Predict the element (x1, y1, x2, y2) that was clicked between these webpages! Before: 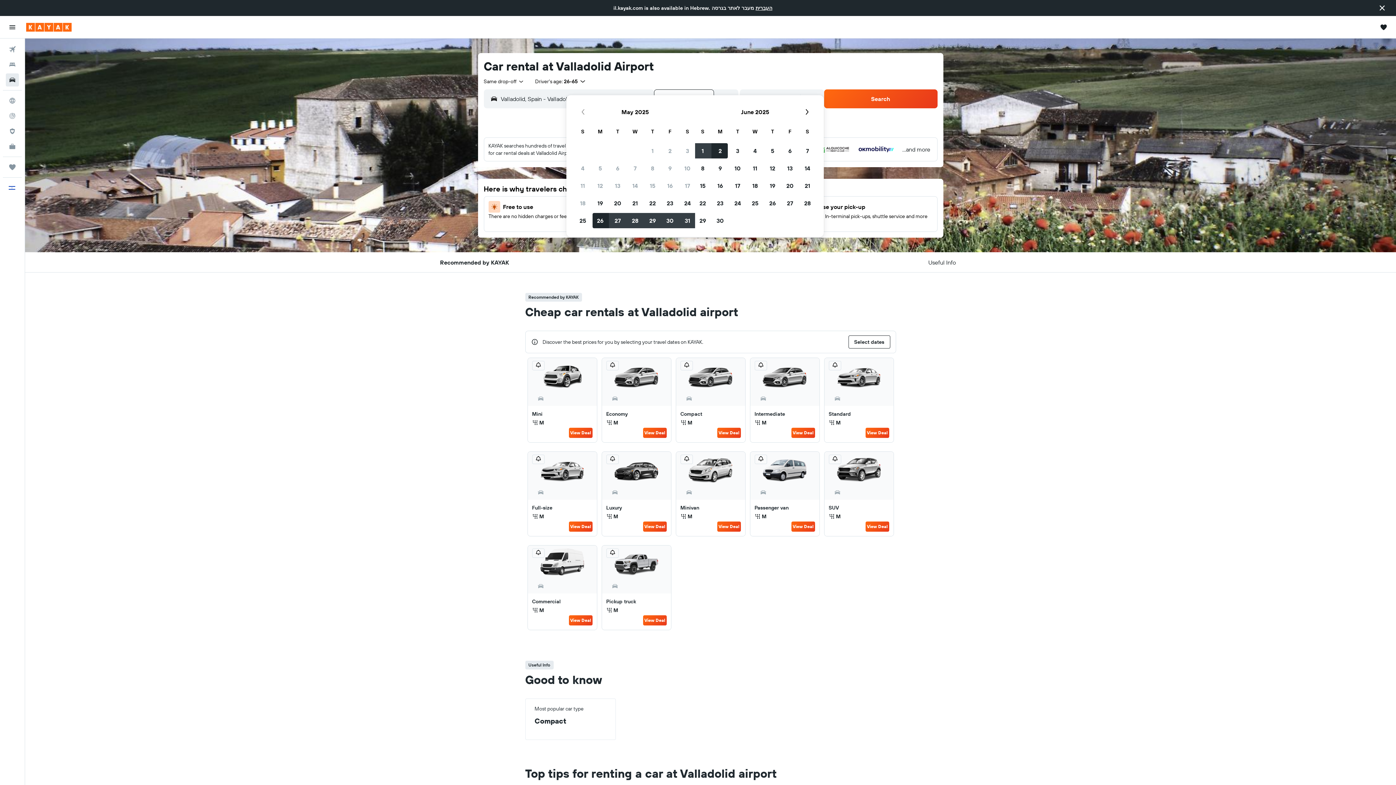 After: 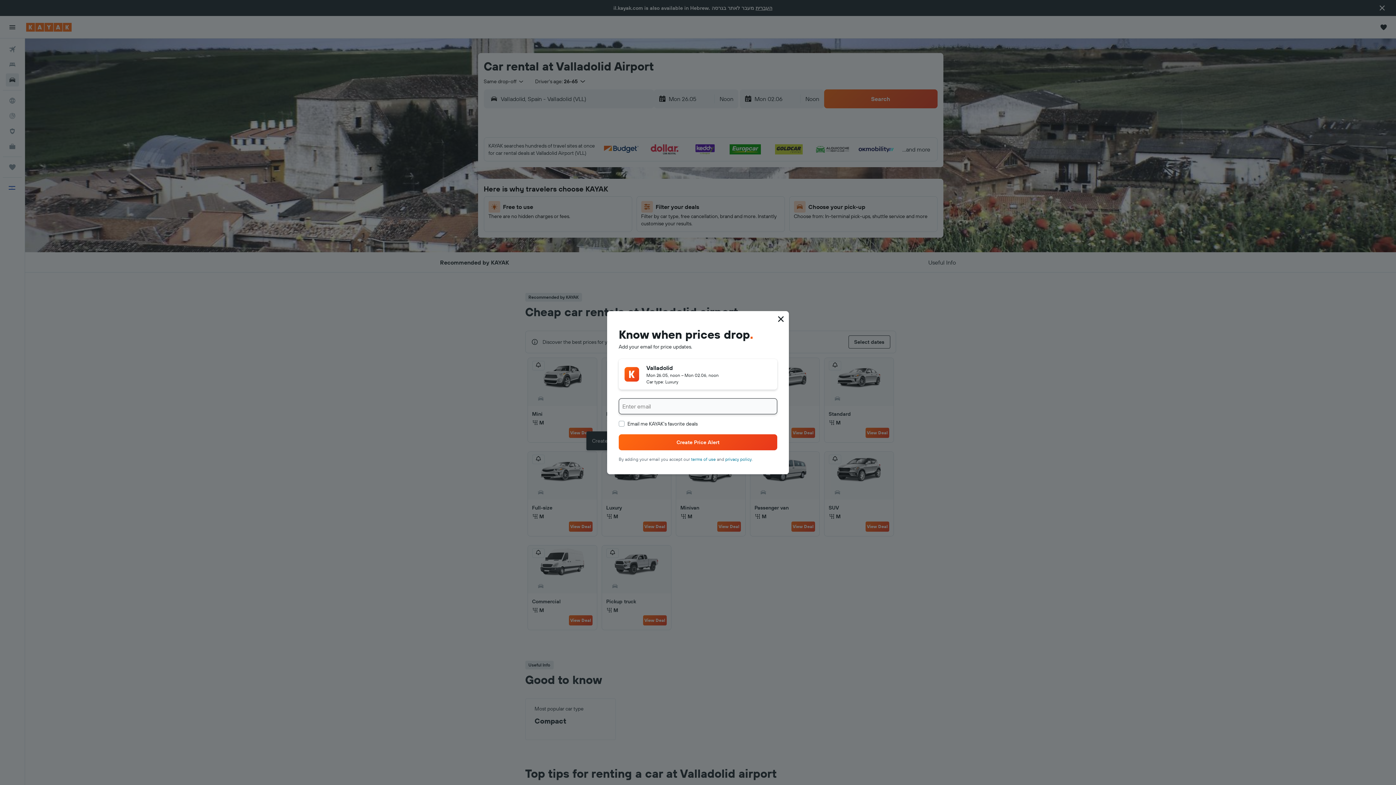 Action: bbox: (606, 454, 618, 464)